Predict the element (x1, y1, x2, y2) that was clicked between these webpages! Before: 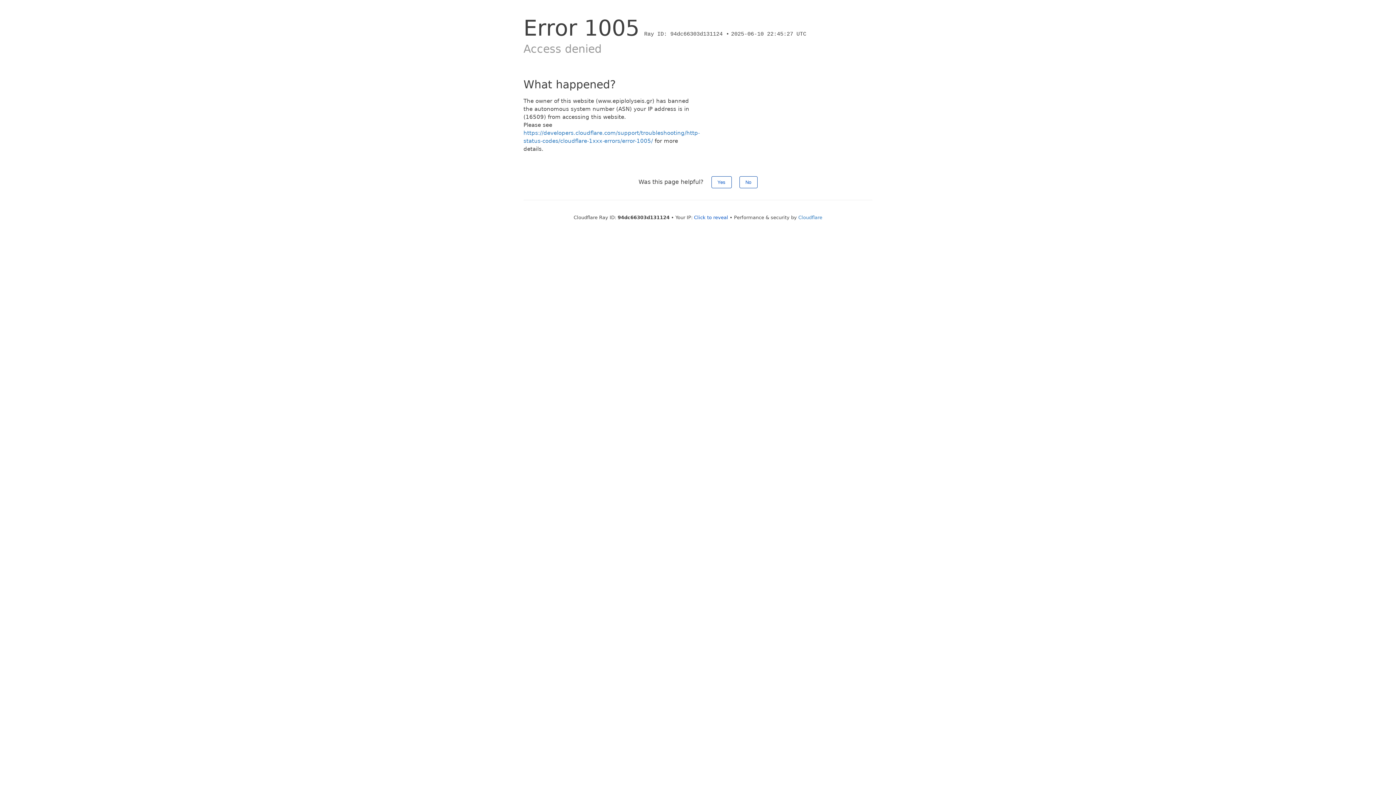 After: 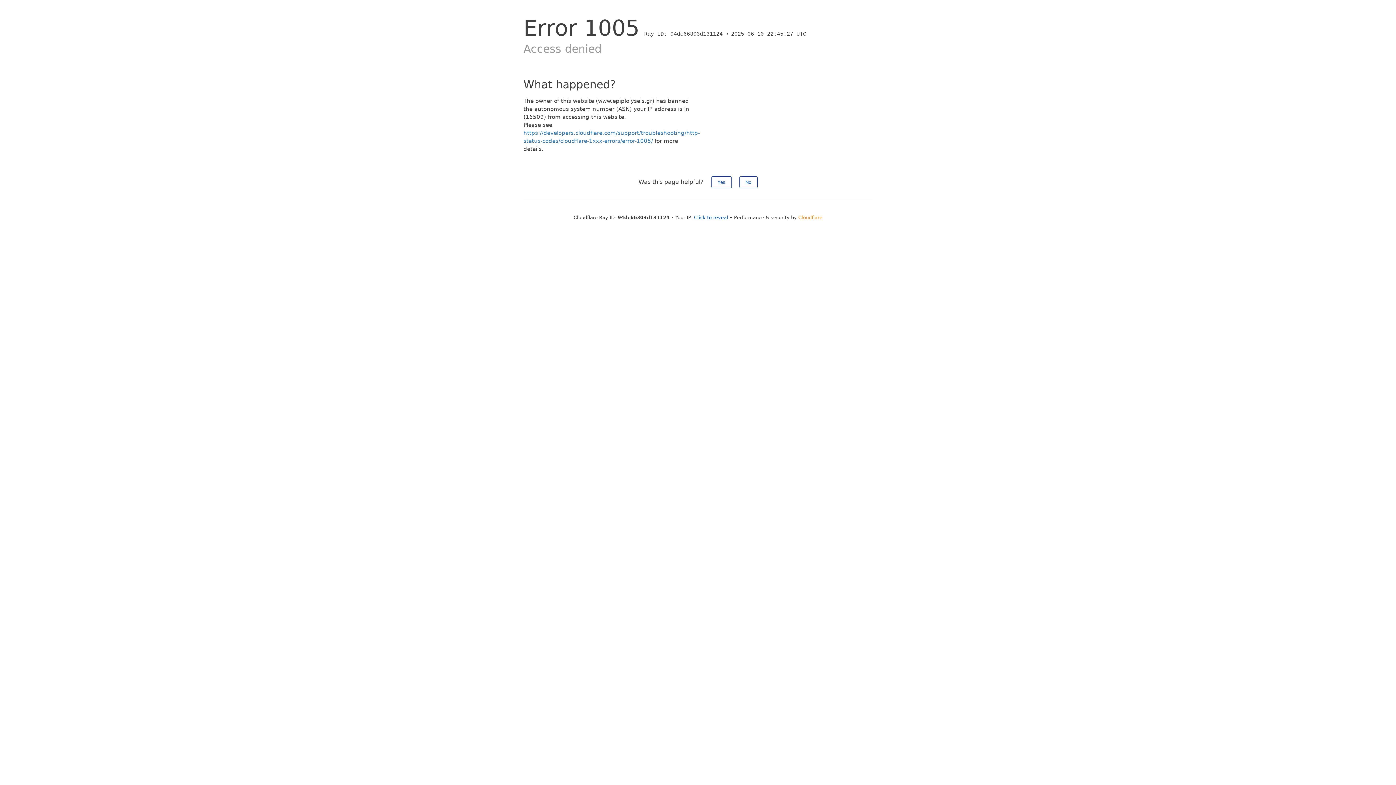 Action: bbox: (798, 214, 822, 220) label: Cloudflare